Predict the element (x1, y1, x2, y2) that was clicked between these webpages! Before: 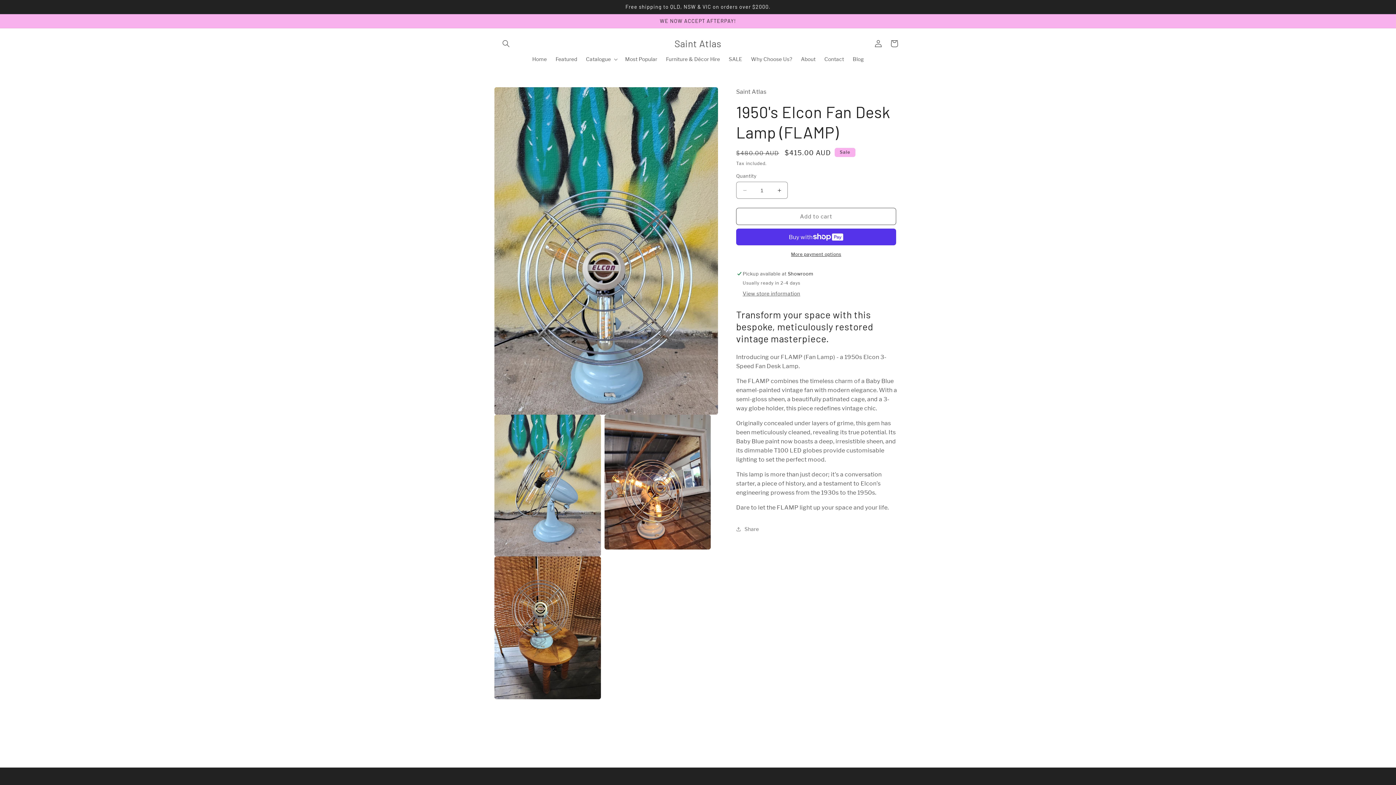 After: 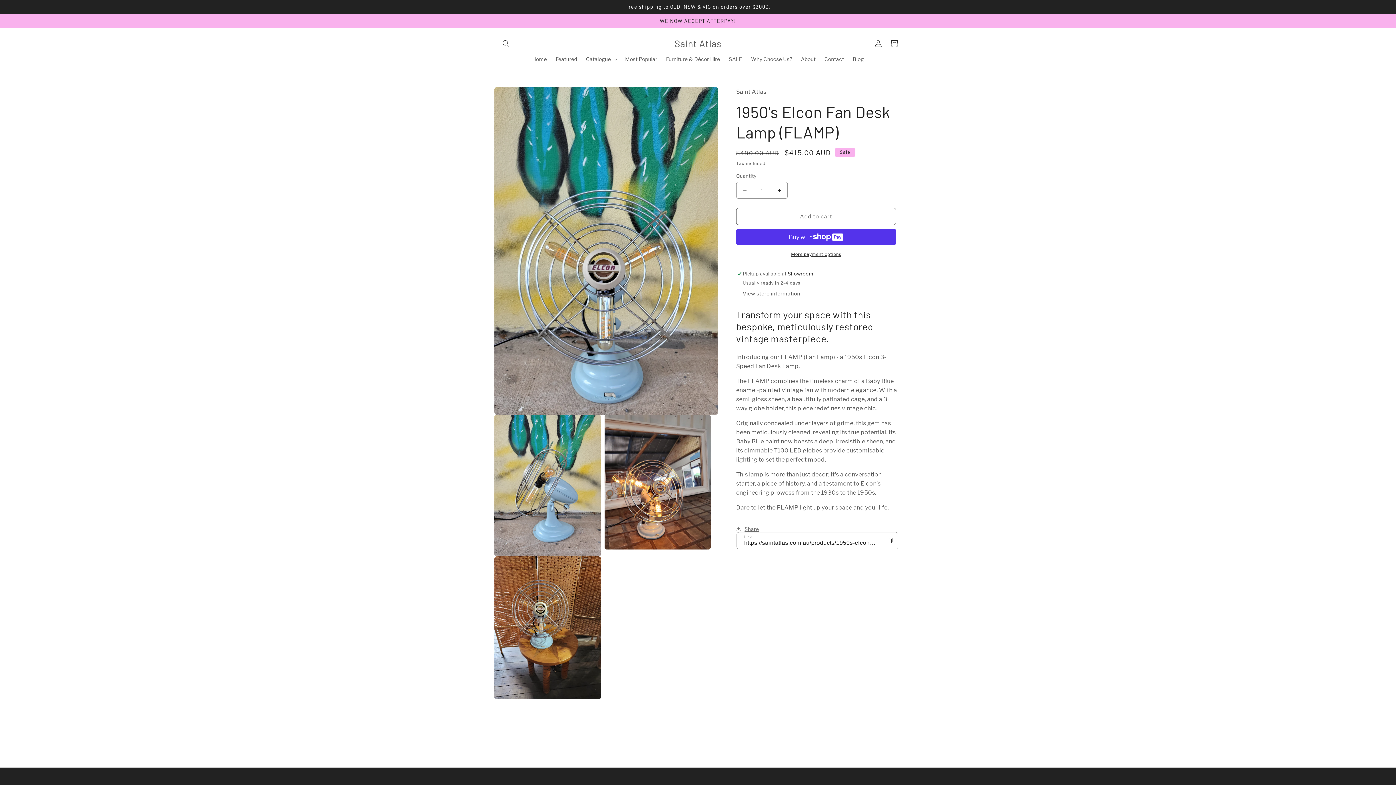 Action: bbox: (736, 521, 759, 537) label: Share